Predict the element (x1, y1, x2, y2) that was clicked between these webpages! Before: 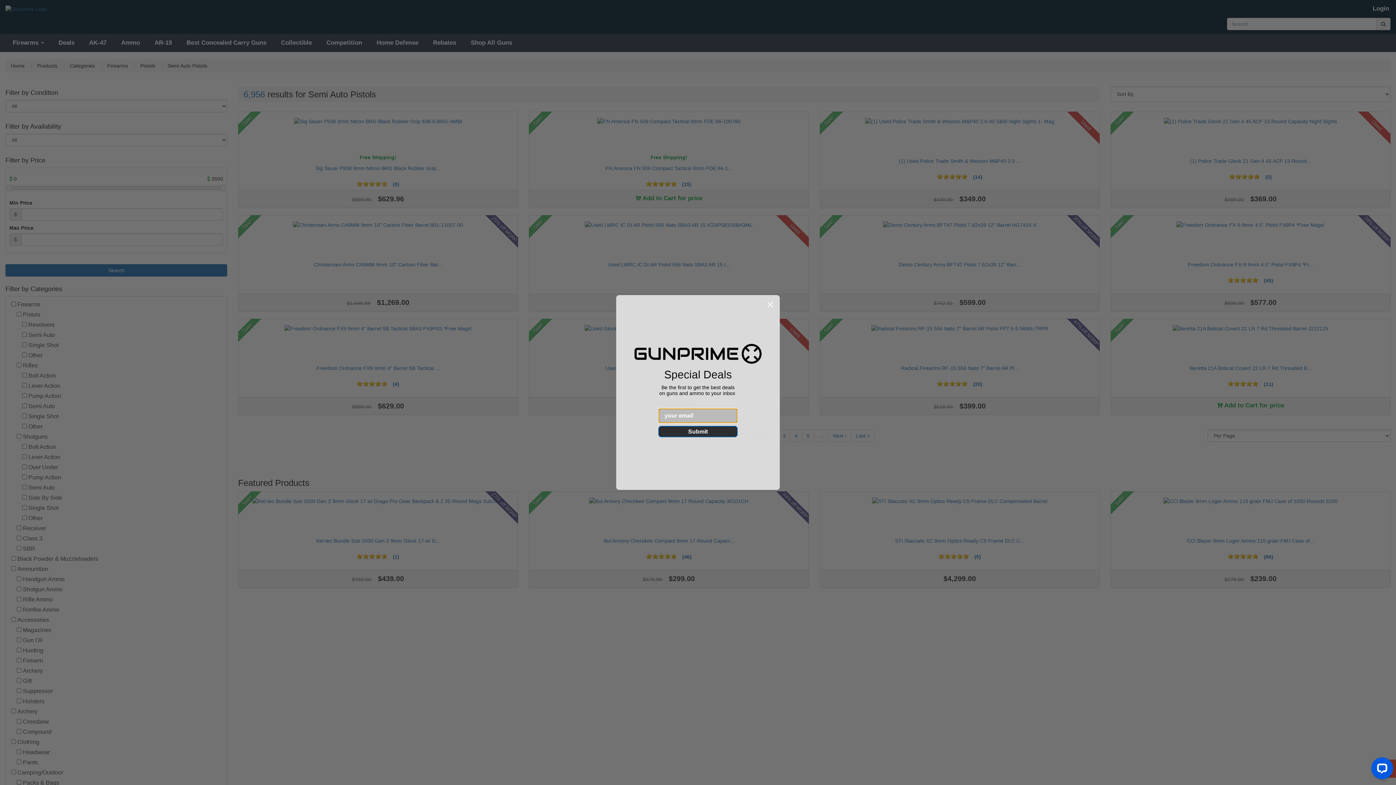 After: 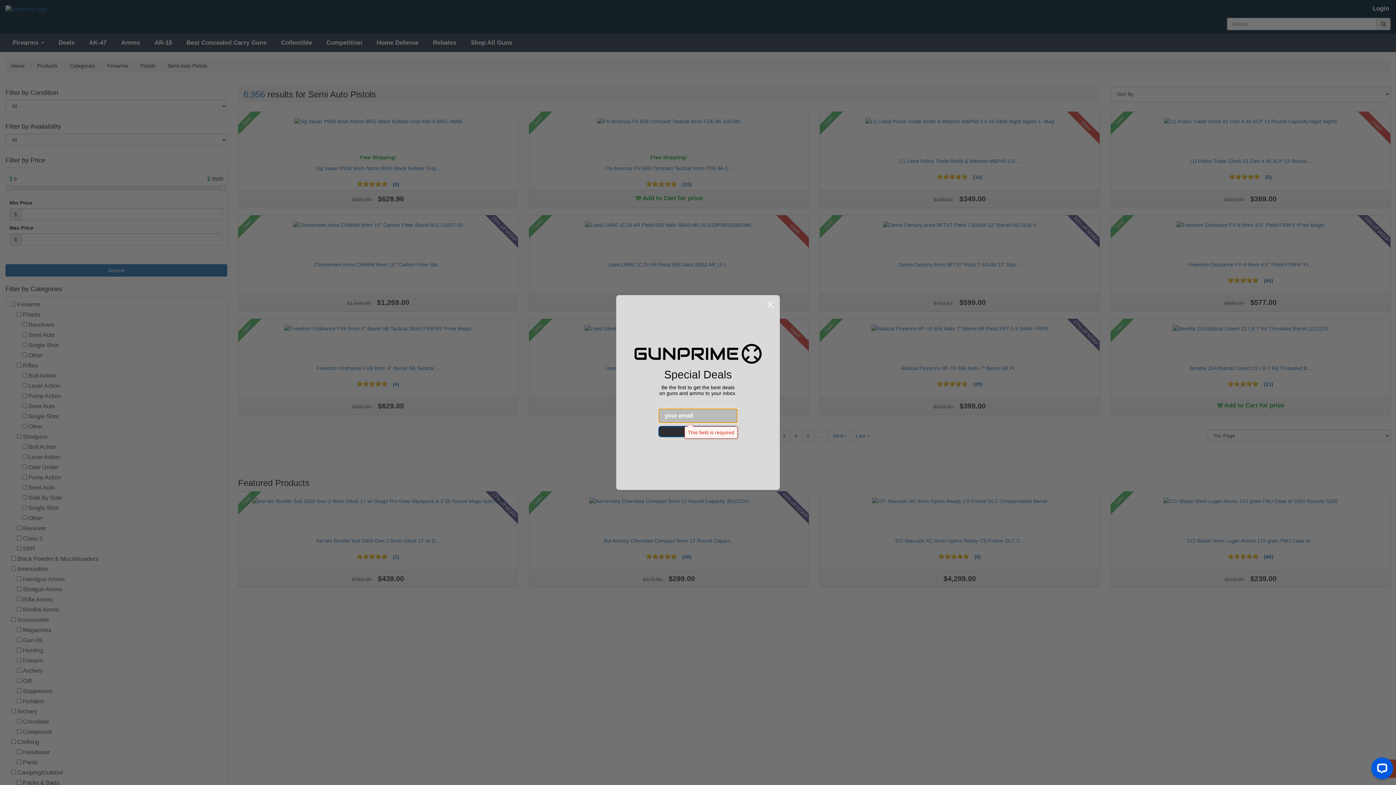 Action: bbox: (658, 426, 737, 437) label: Submit